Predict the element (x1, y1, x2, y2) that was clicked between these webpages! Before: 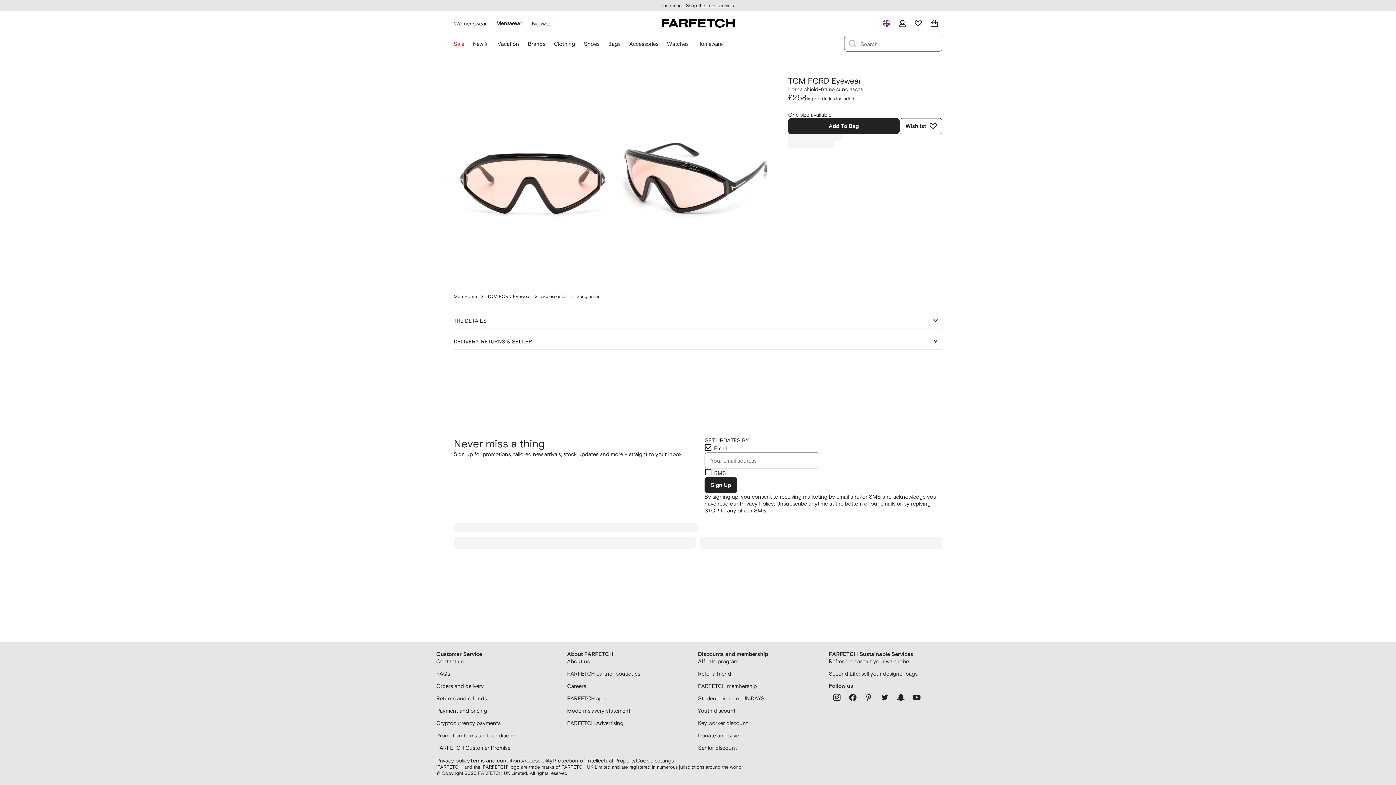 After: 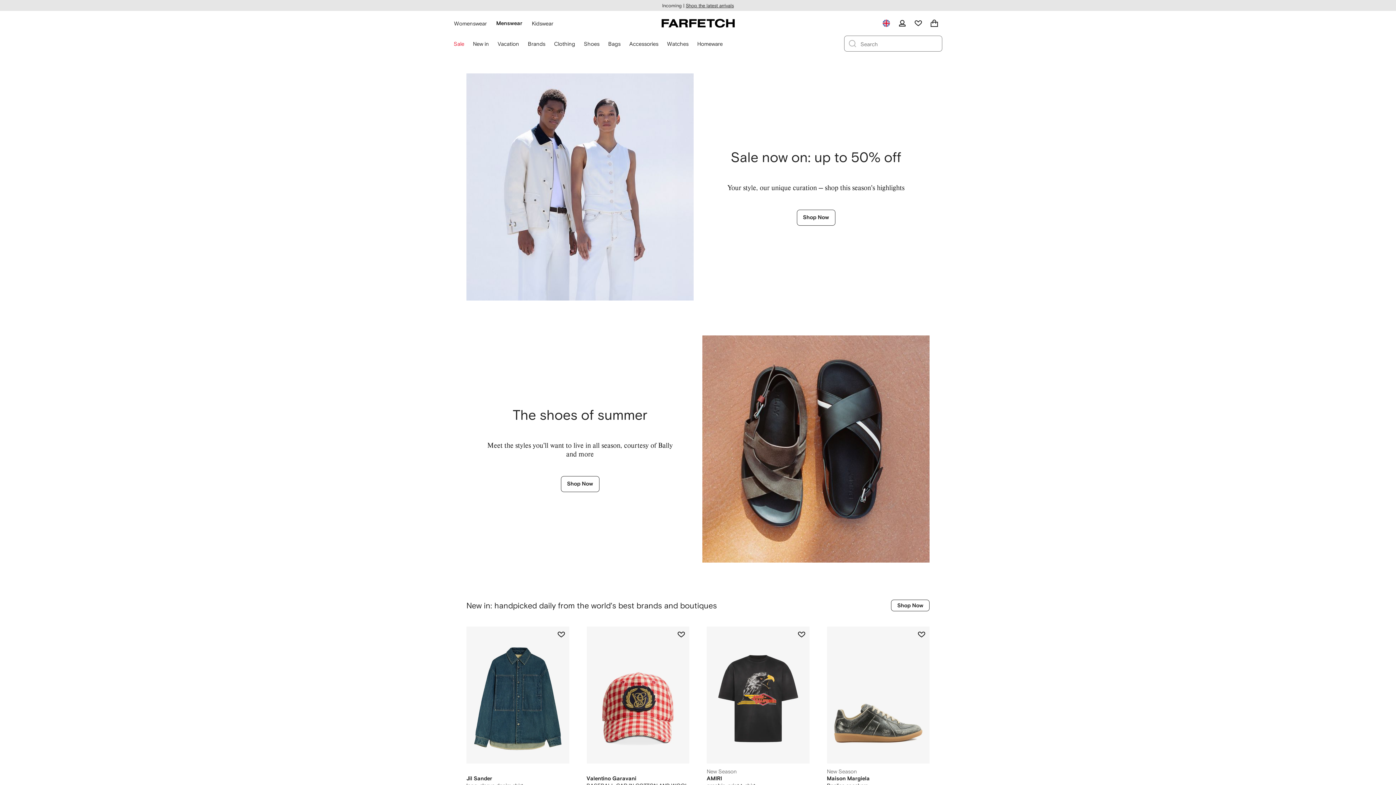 Action: bbox: (491, 15, 527, 31) label: Menswear